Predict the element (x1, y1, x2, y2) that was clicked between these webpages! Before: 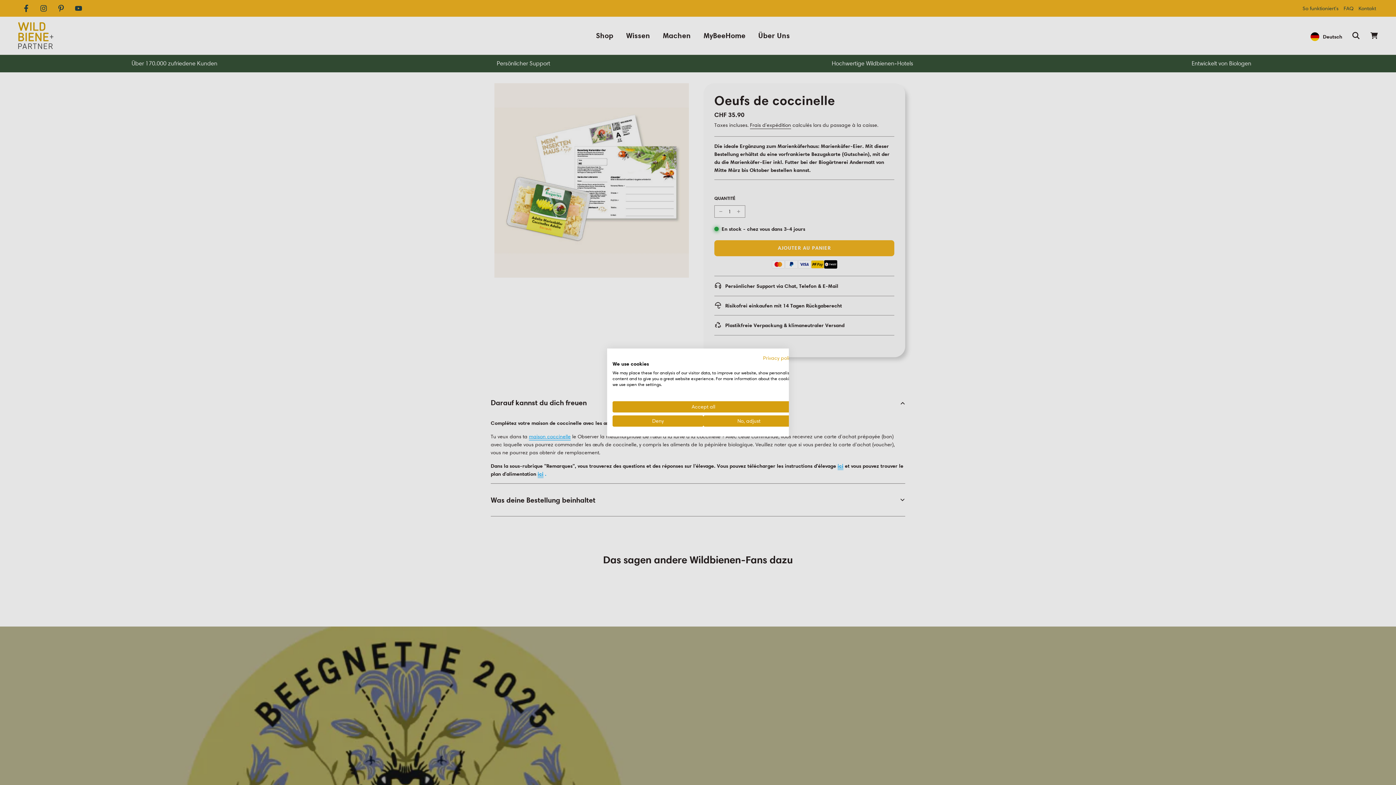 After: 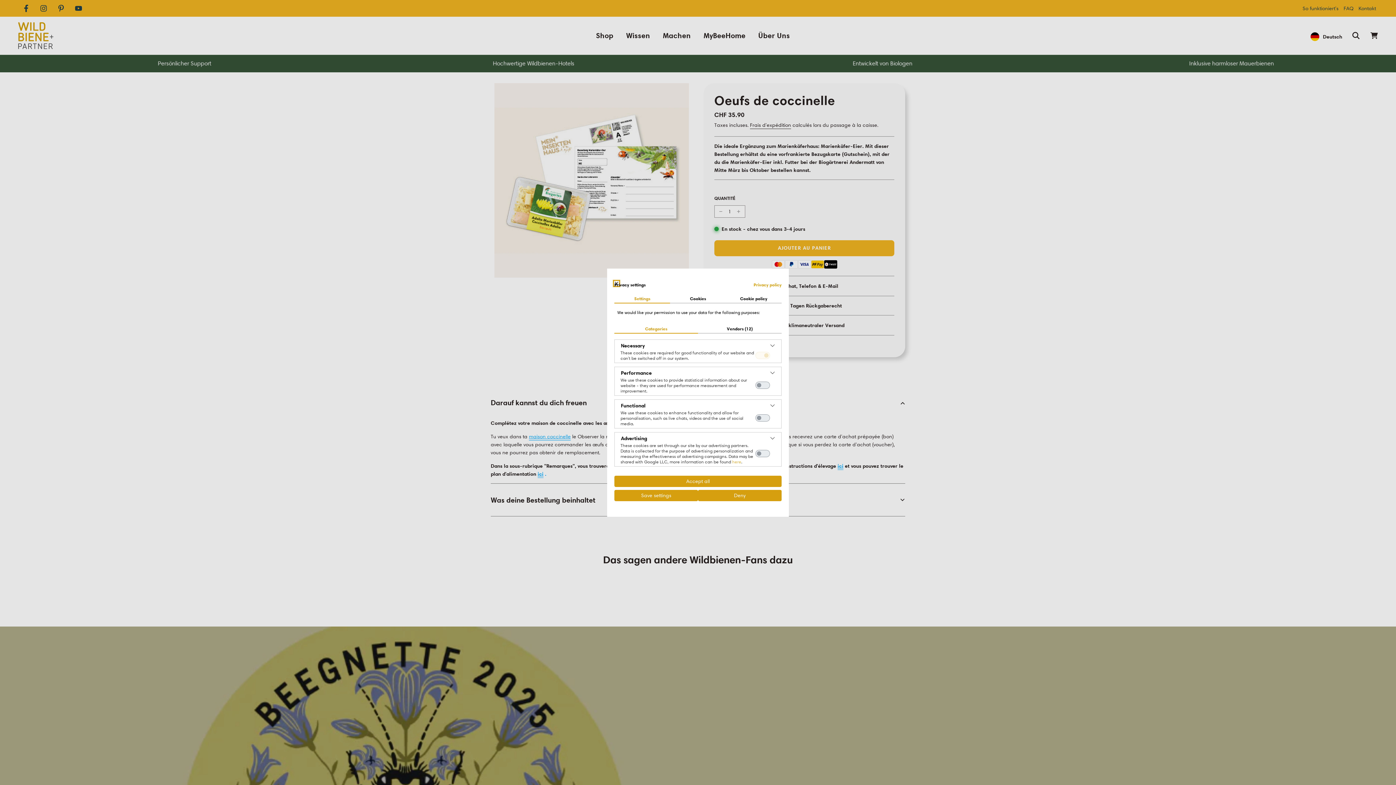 Action: bbox: (703, 415, 794, 426) label: Adjust cookie preferences